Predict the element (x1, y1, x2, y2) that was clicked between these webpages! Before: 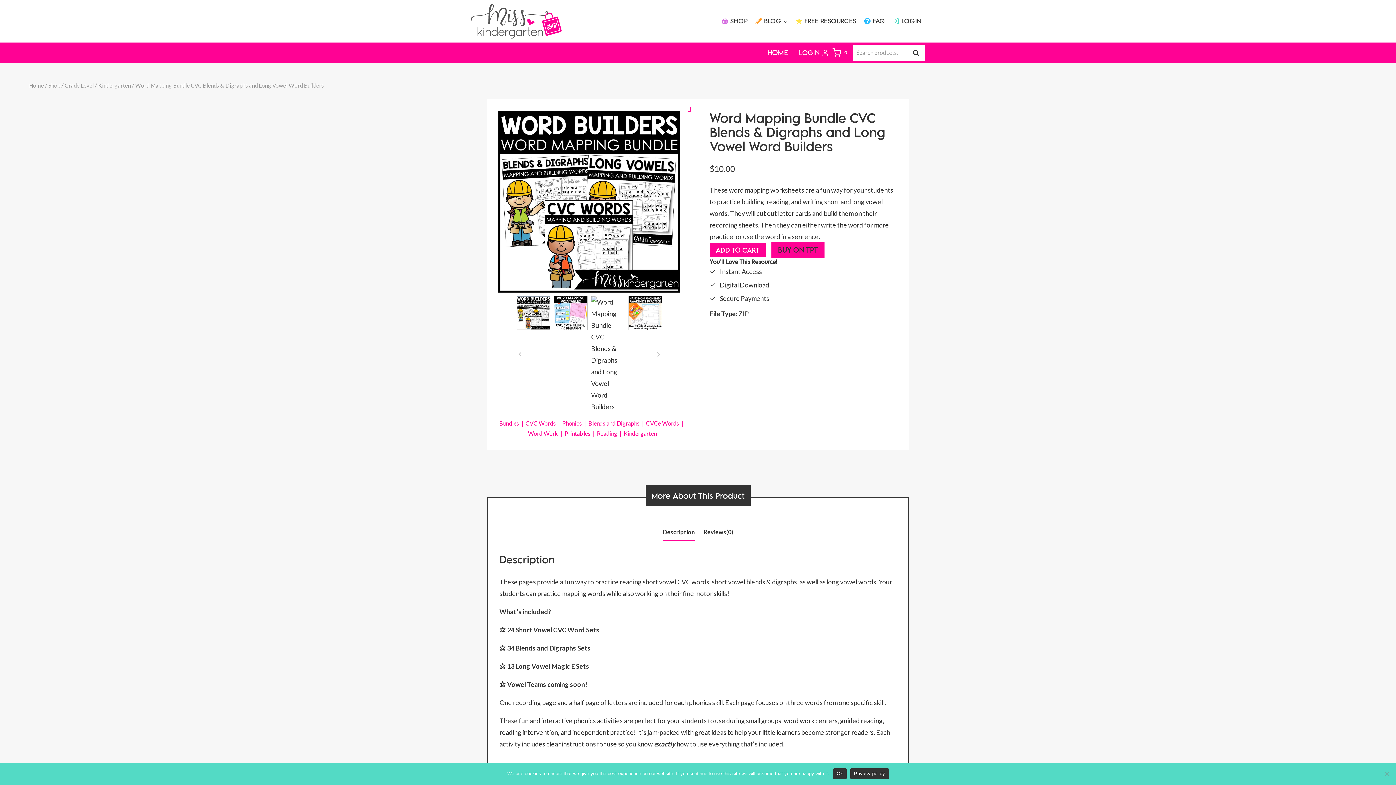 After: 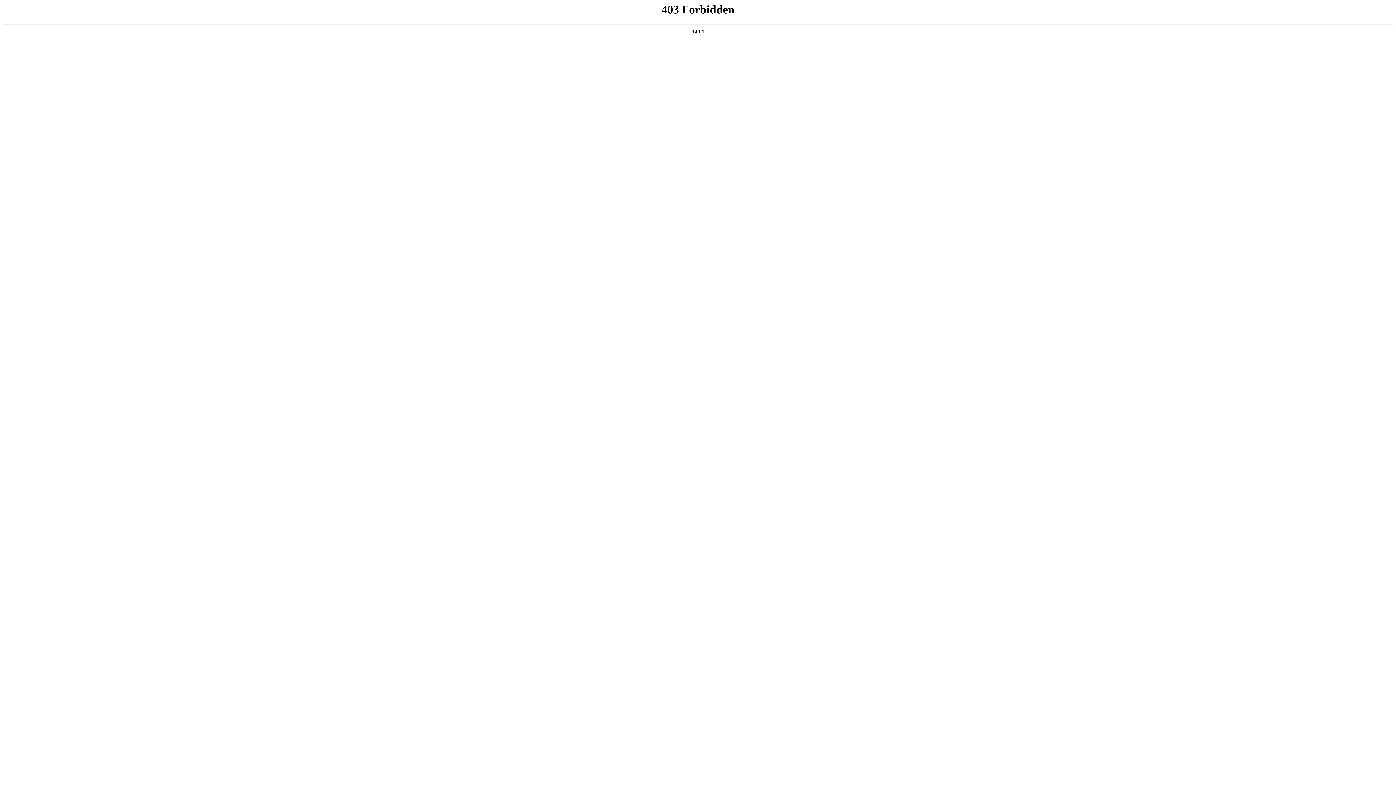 Action: label: Reading bbox: (597, 430, 617, 437)